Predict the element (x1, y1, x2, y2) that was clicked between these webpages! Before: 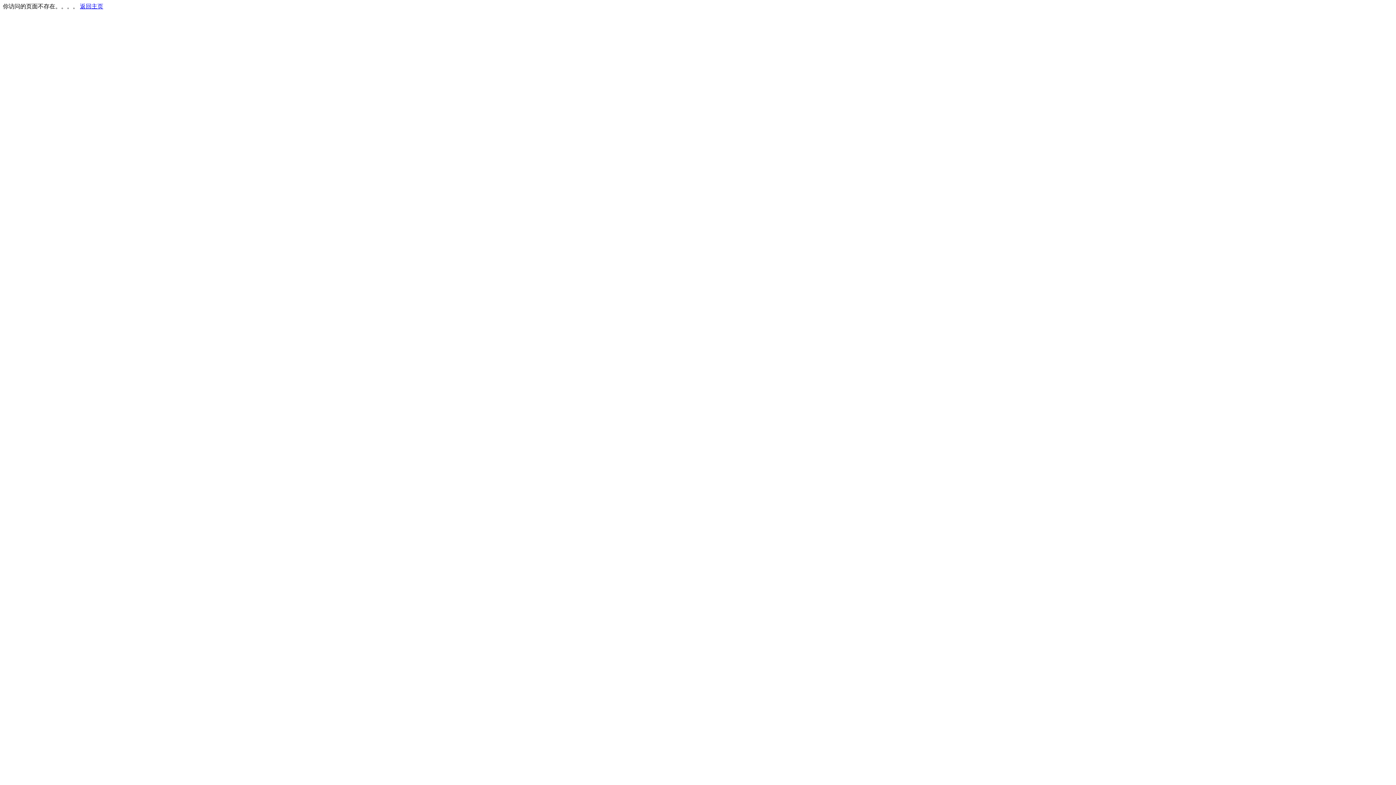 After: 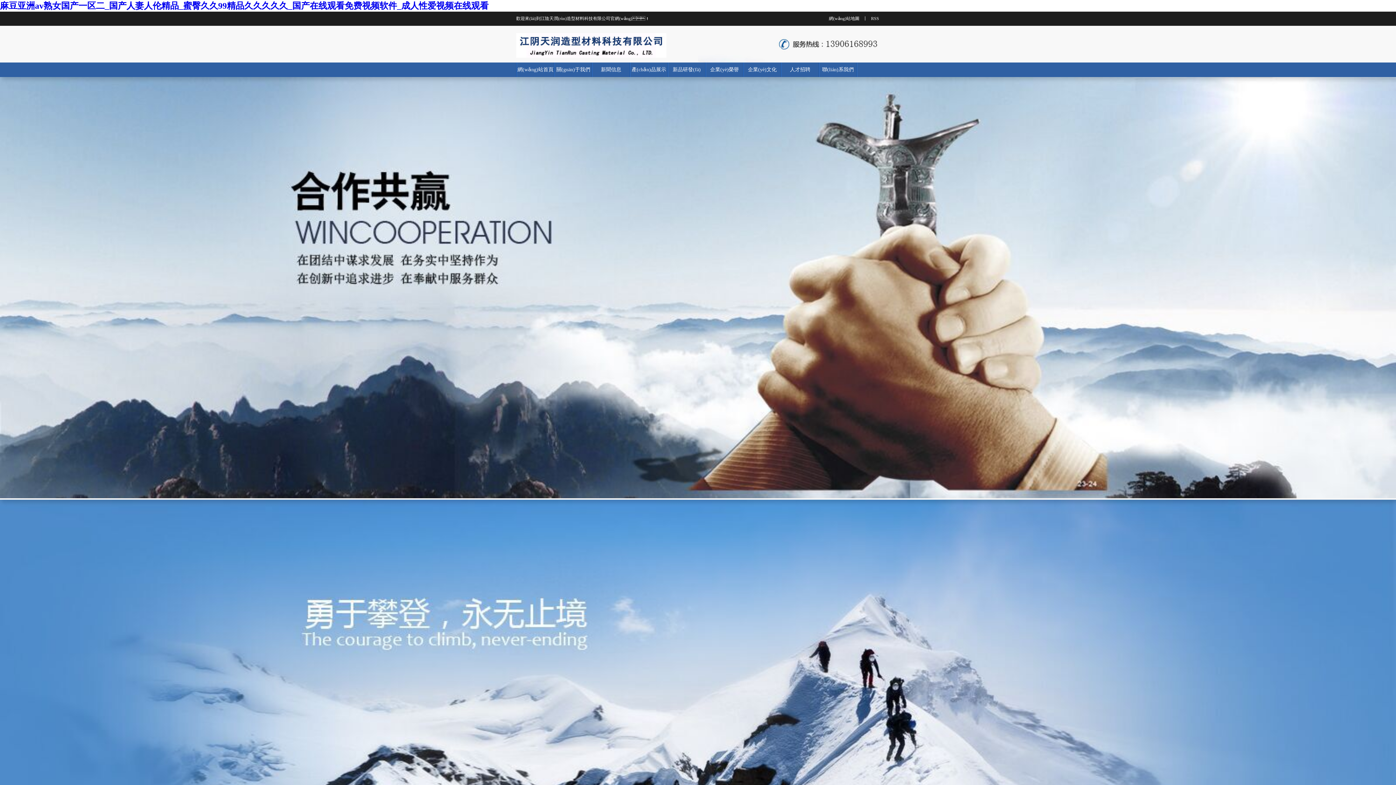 Action: bbox: (80, 3, 103, 9) label: 返回主页